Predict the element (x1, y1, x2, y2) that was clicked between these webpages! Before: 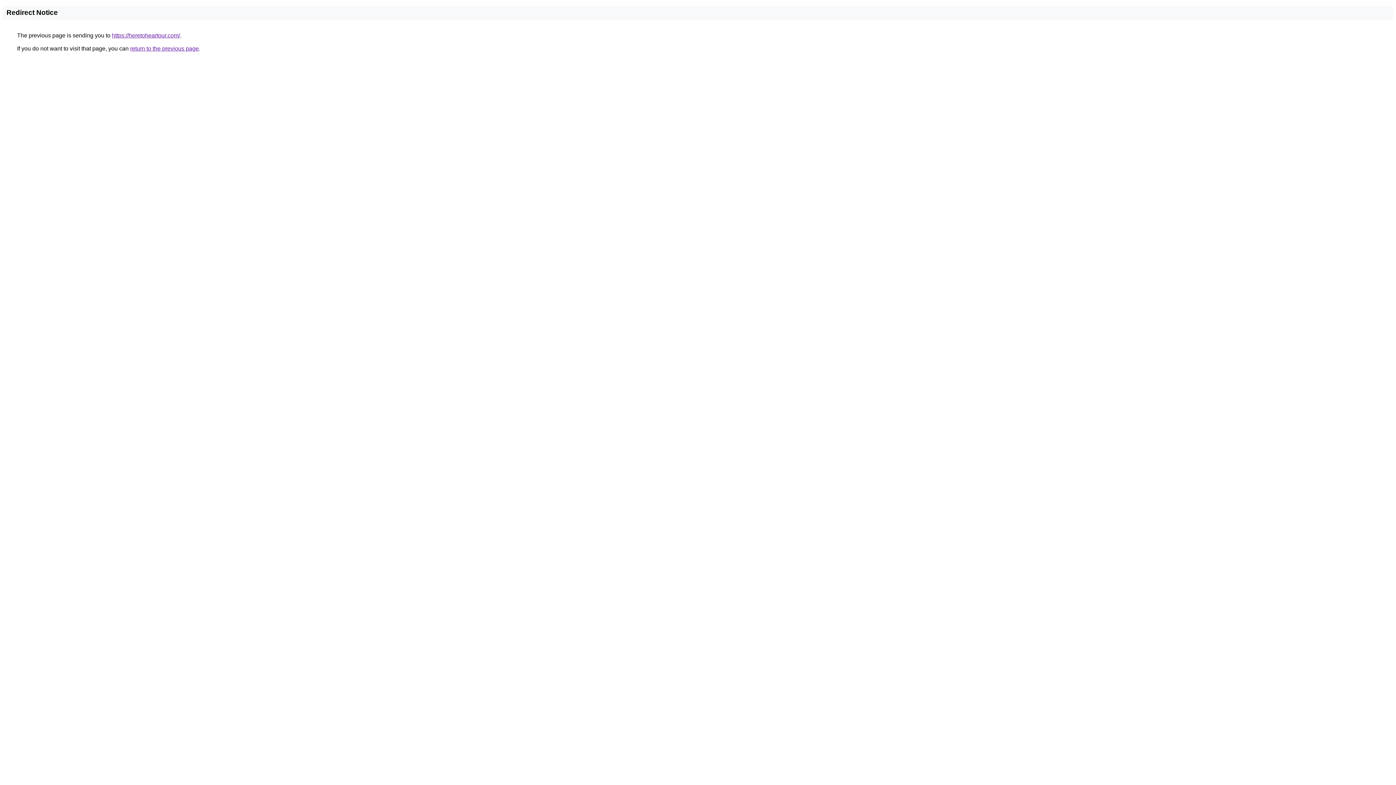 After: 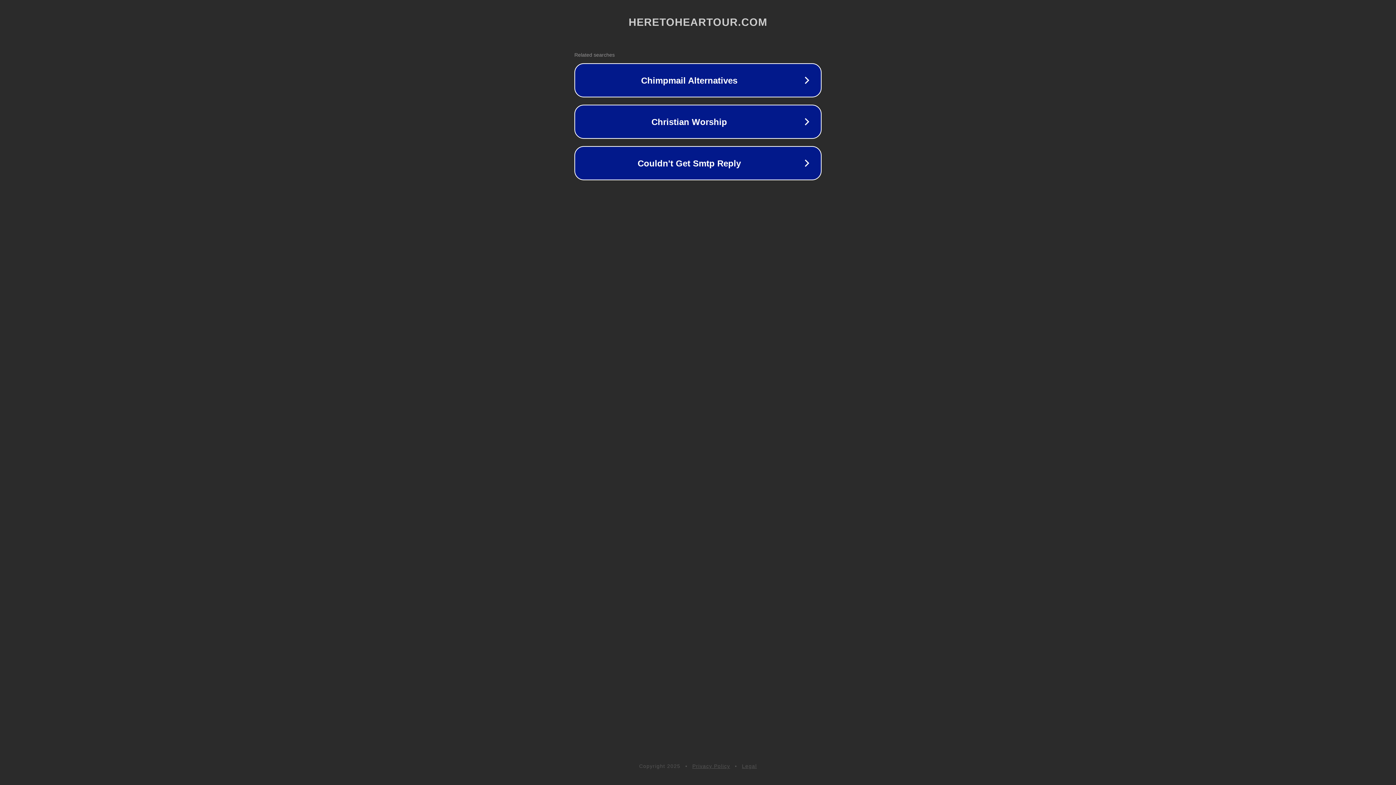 Action: label: https://heretoheartour.com/ bbox: (112, 32, 180, 38)